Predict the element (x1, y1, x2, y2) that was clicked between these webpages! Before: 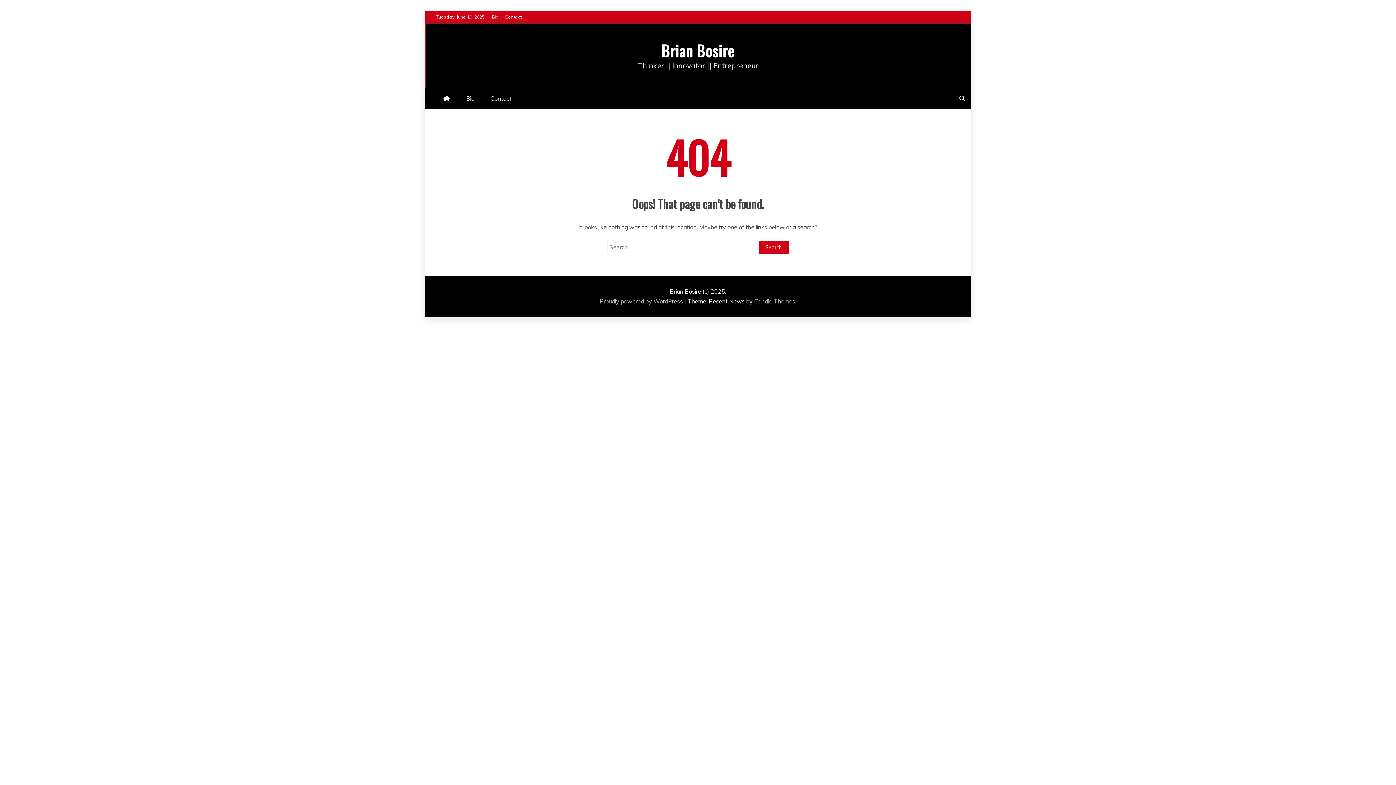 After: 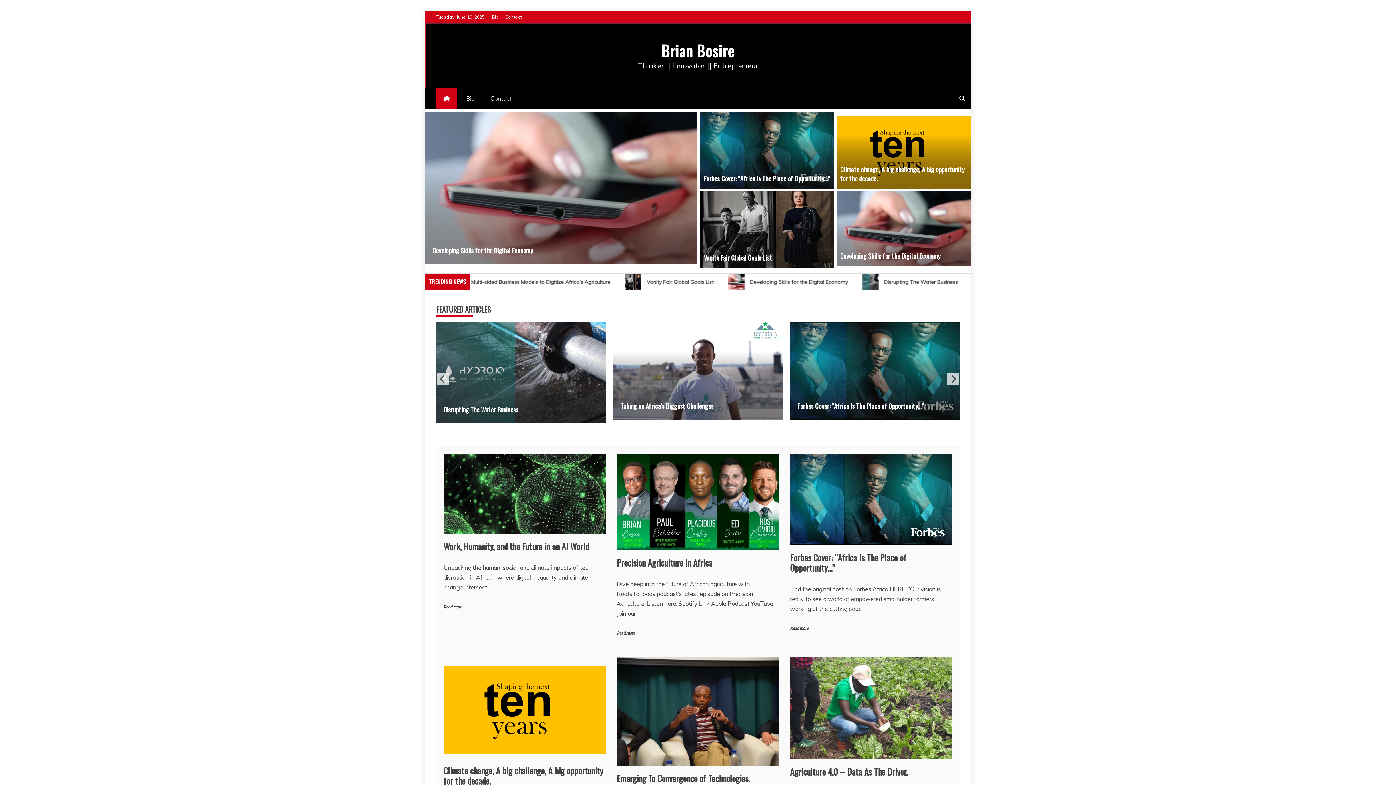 Action: label: Brian Bosire bbox: (661, 39, 734, 61)